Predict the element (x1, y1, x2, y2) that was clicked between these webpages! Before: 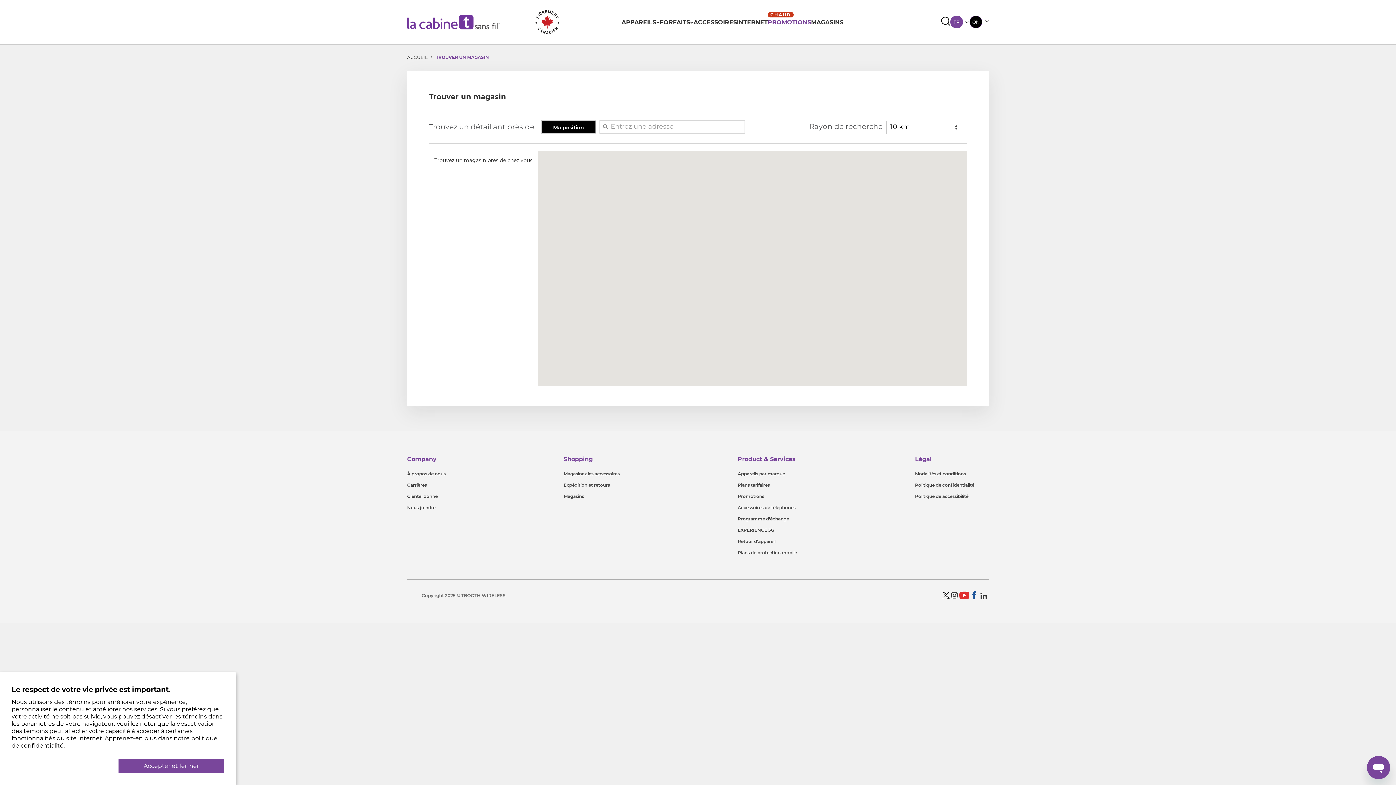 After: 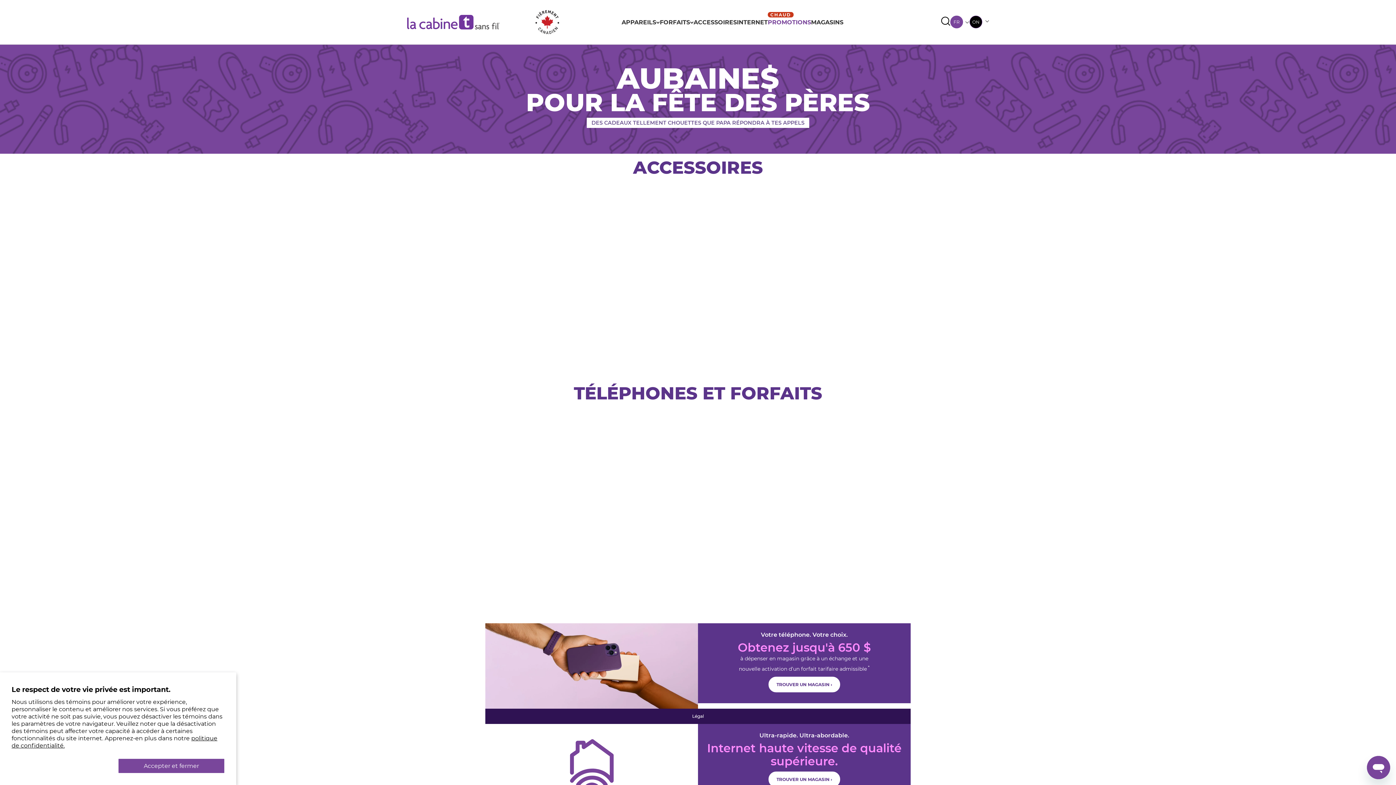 Action: bbox: (737, 493, 764, 500) label: Promotions